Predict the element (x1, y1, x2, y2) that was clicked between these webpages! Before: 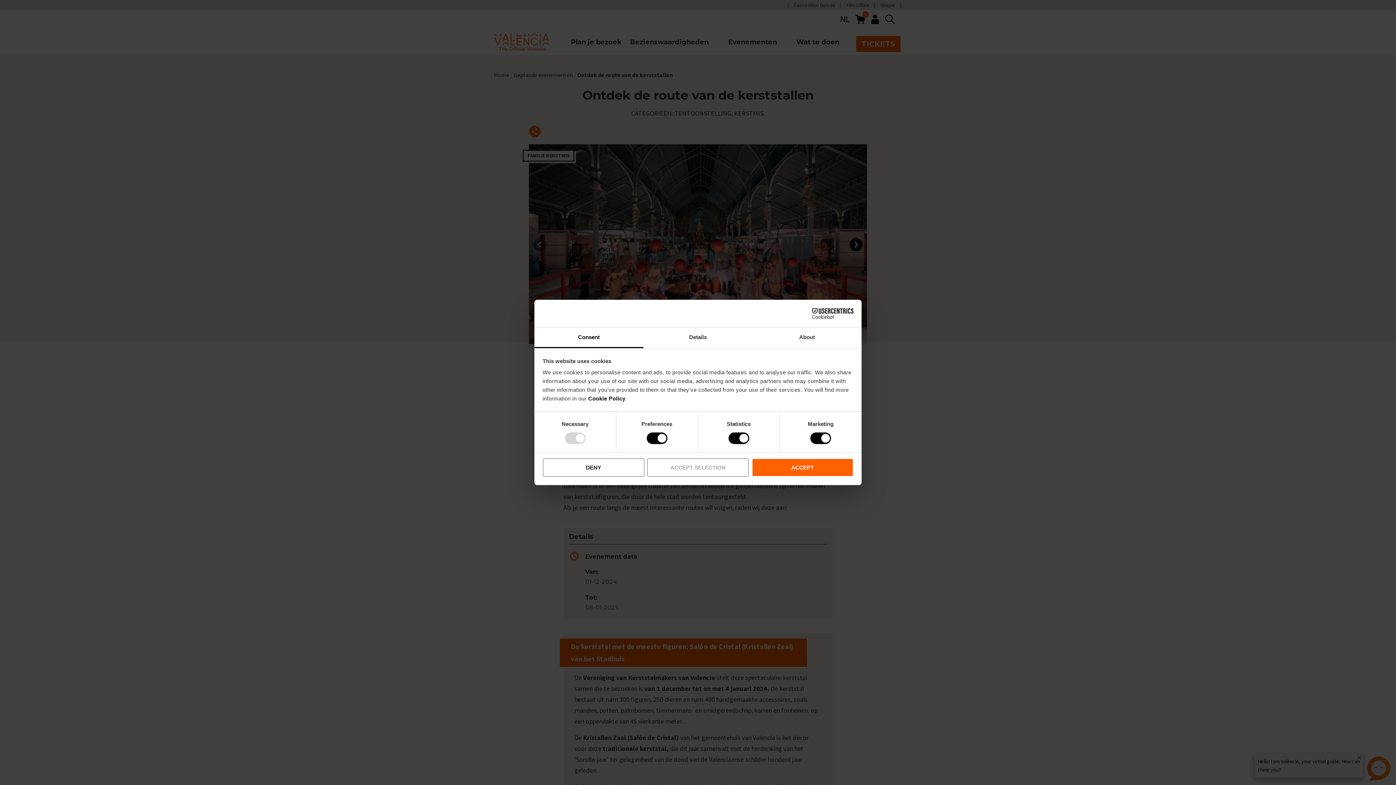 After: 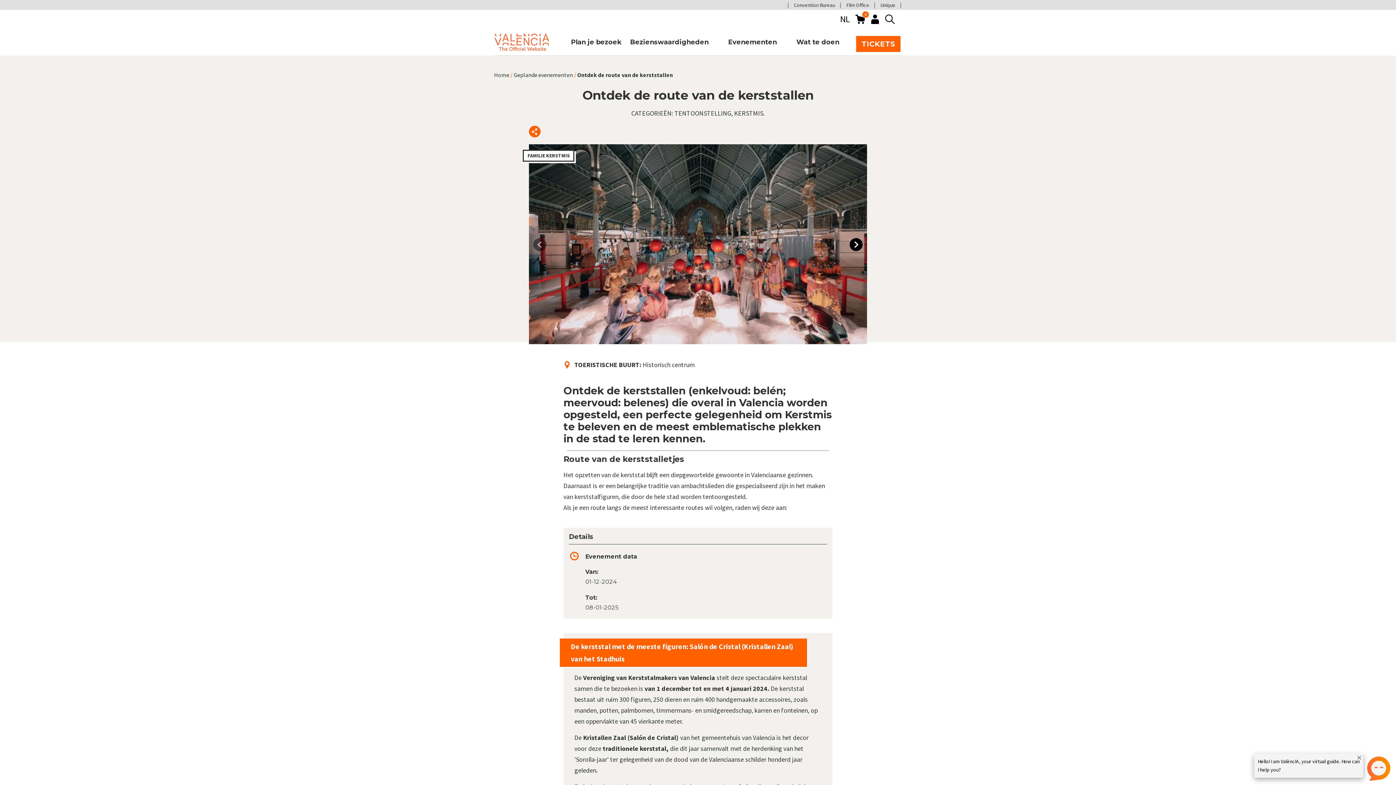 Action: bbox: (542, 458, 644, 476) label: DENY